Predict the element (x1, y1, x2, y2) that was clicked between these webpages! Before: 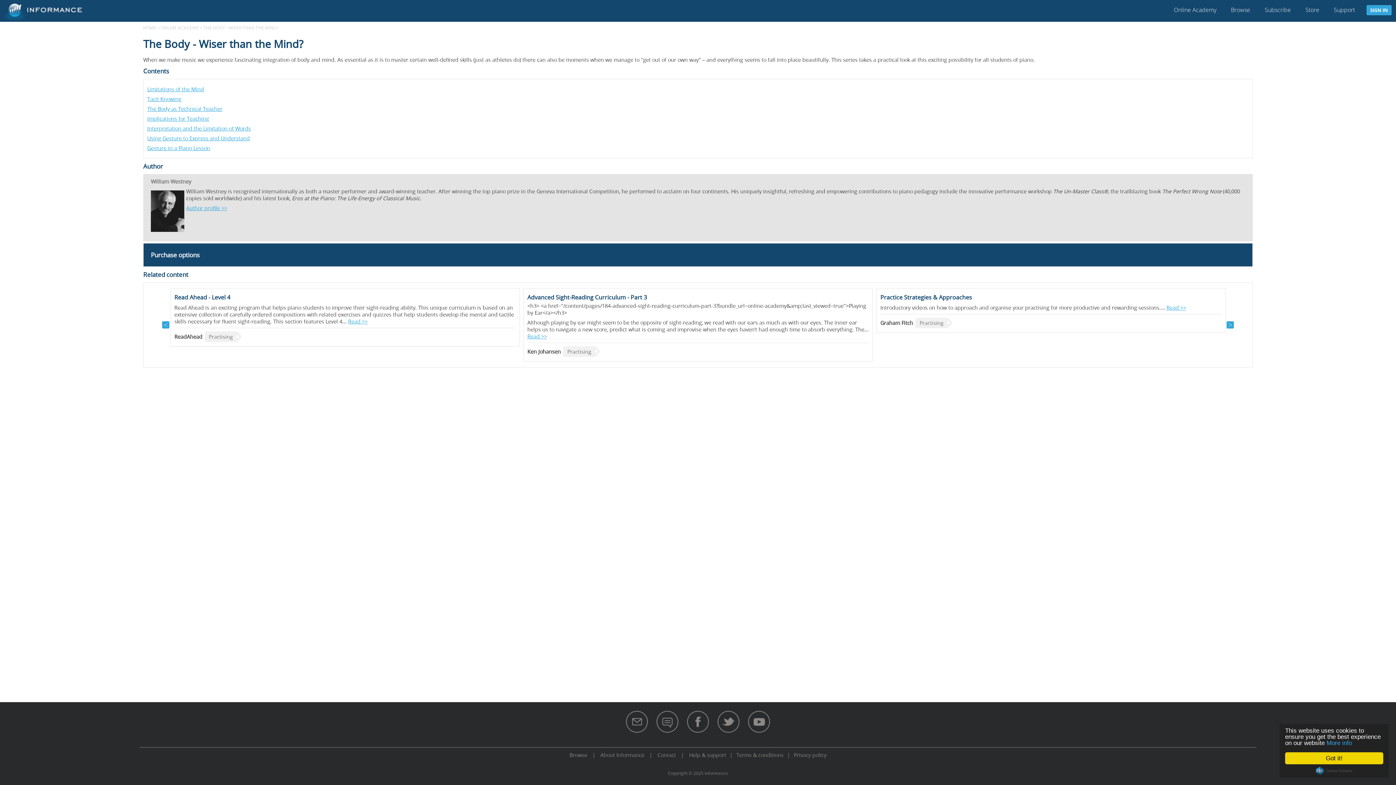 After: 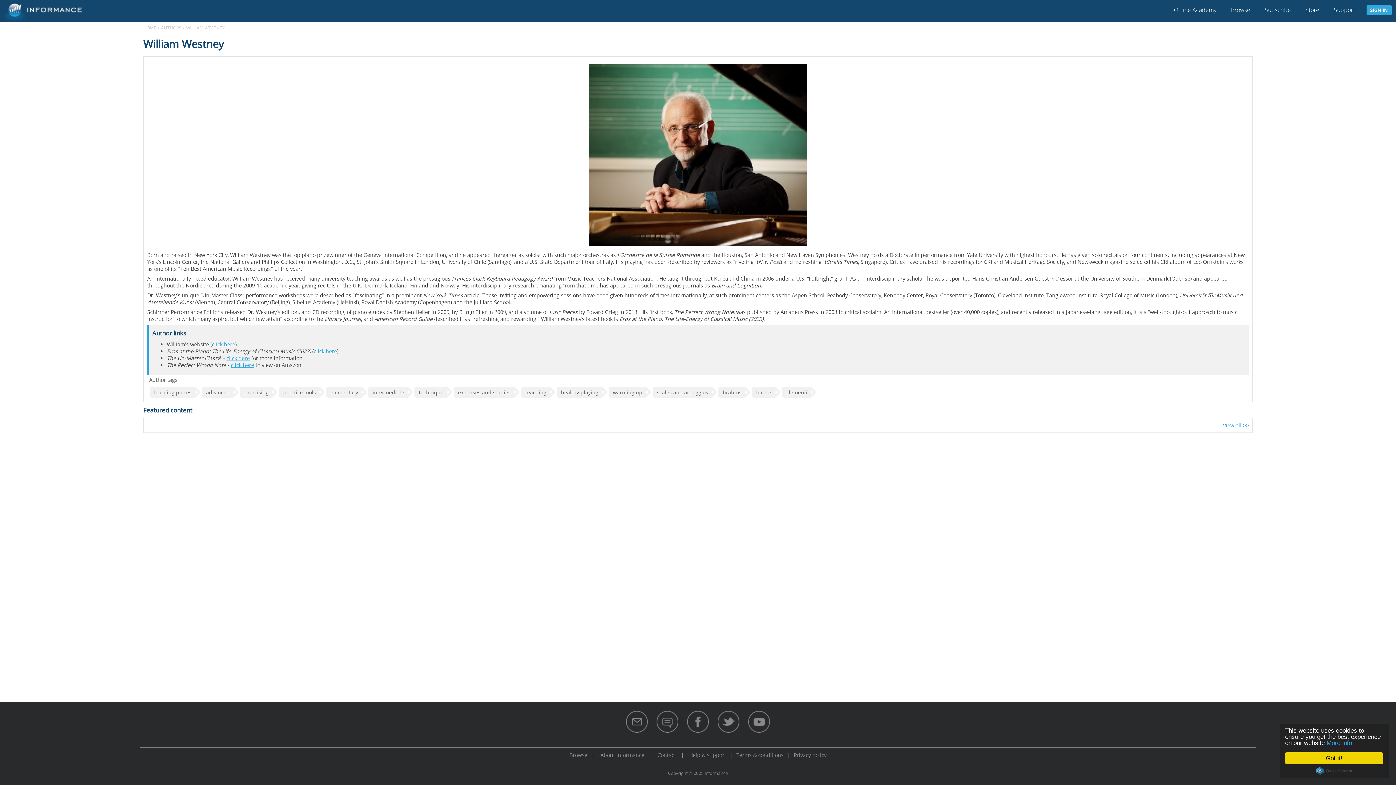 Action: bbox: (186, 204, 227, 211) label: Author profile >>